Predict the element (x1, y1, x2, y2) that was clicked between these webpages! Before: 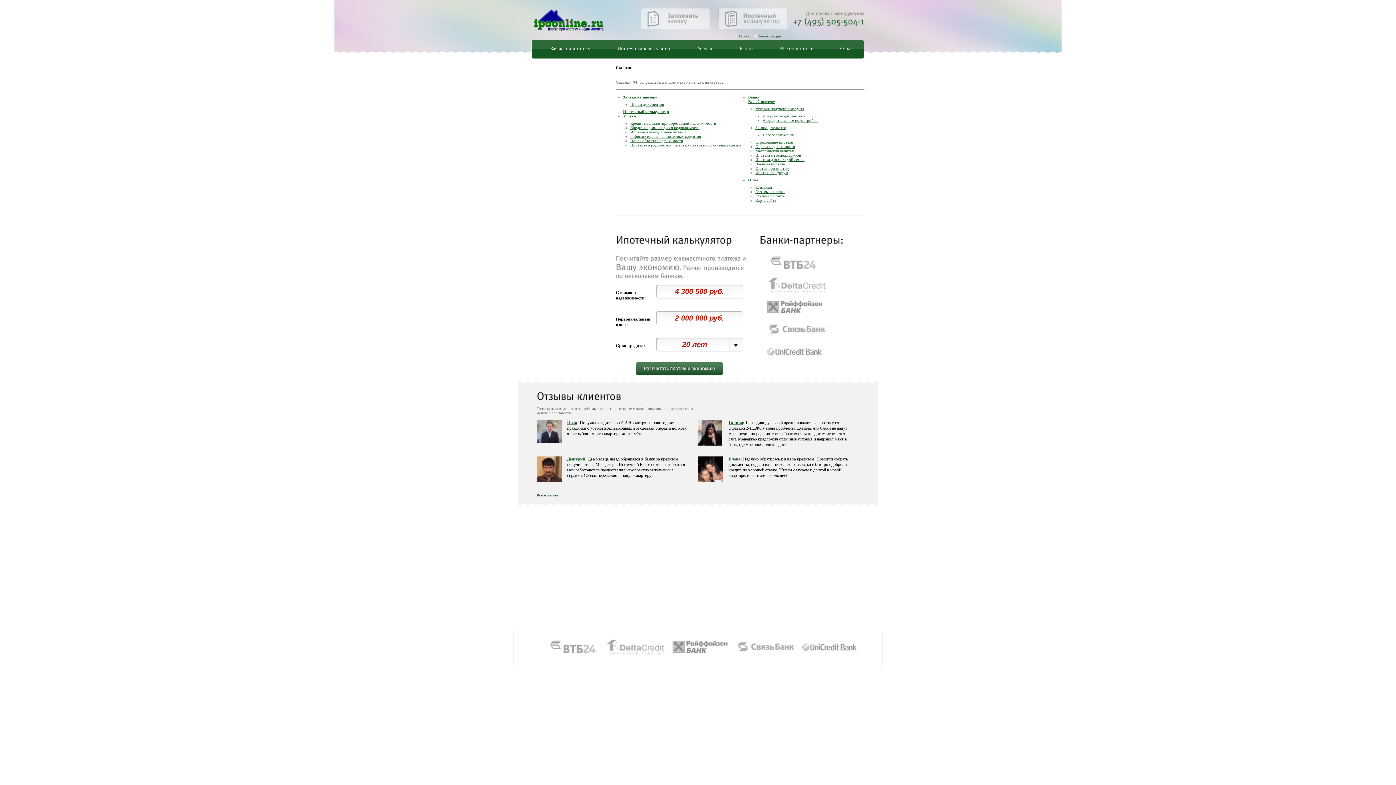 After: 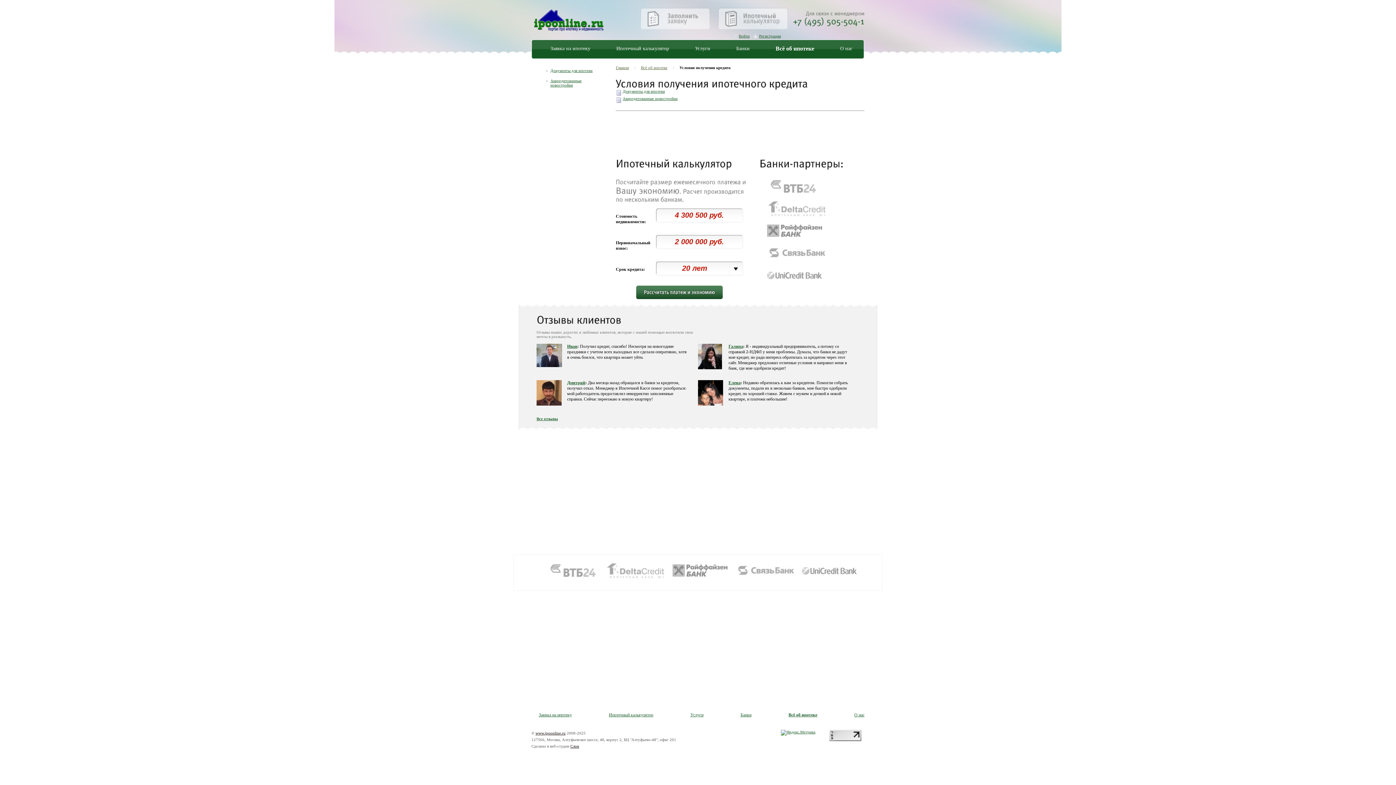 Action: bbox: (755, 106, 804, 110) label: Условия получения кредита